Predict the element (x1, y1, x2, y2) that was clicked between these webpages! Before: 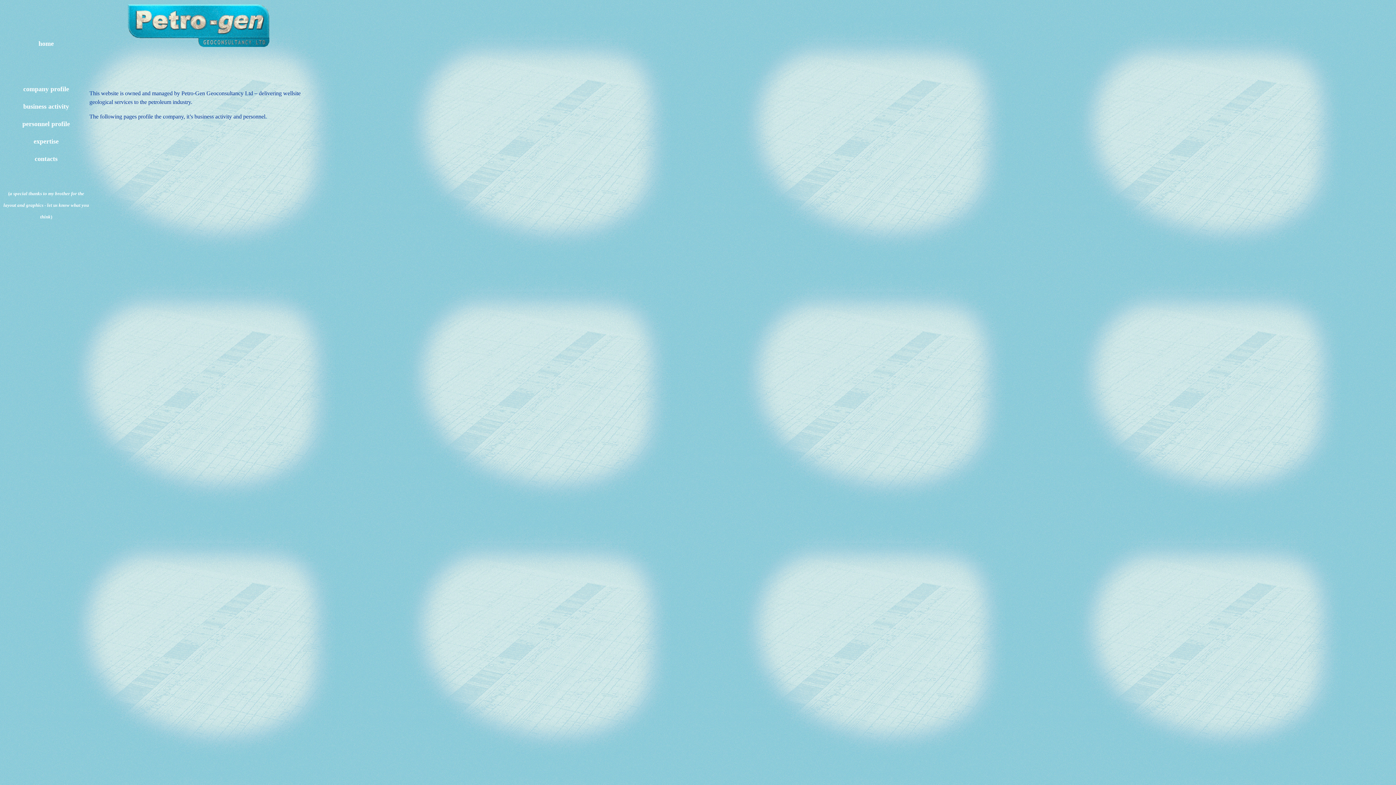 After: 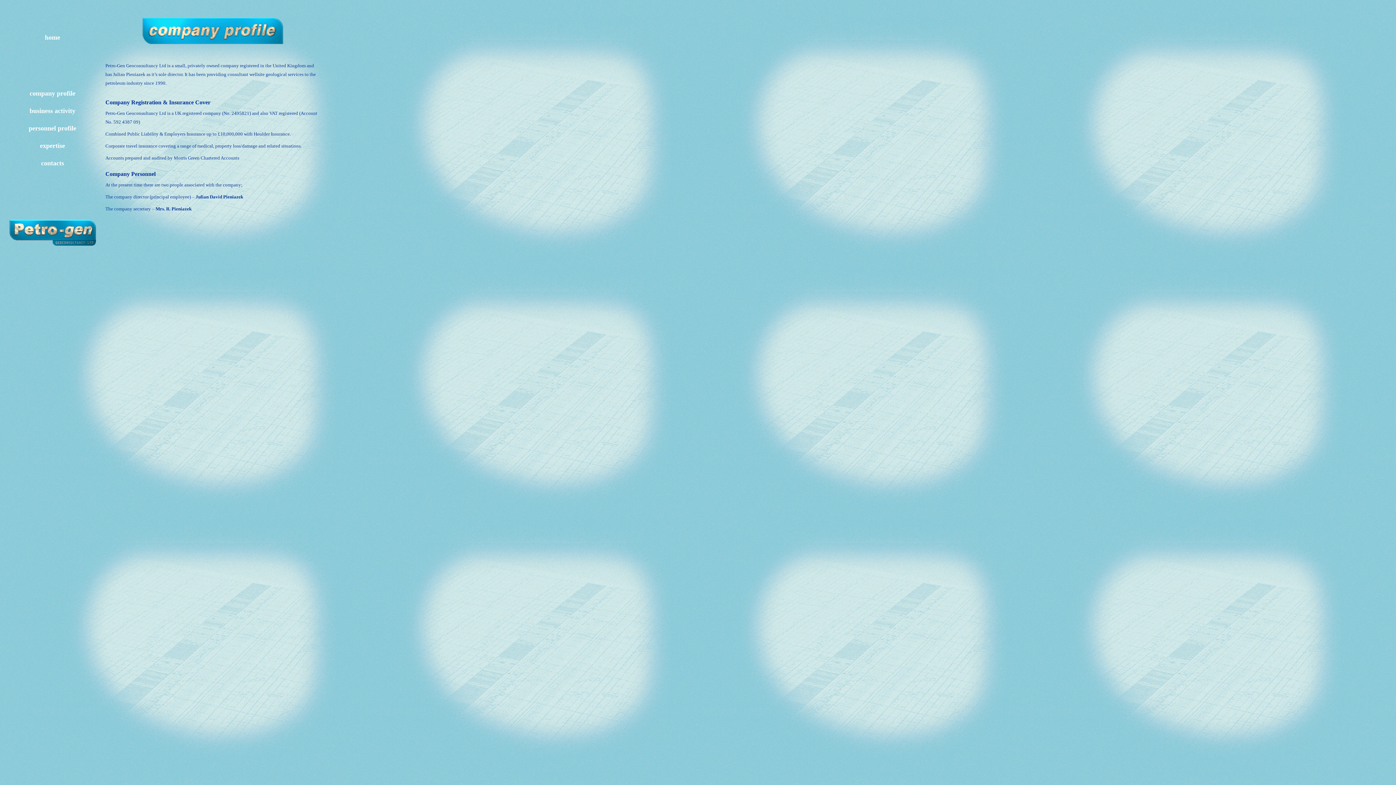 Action: bbox: (23, 85, 69, 92) label: company profile